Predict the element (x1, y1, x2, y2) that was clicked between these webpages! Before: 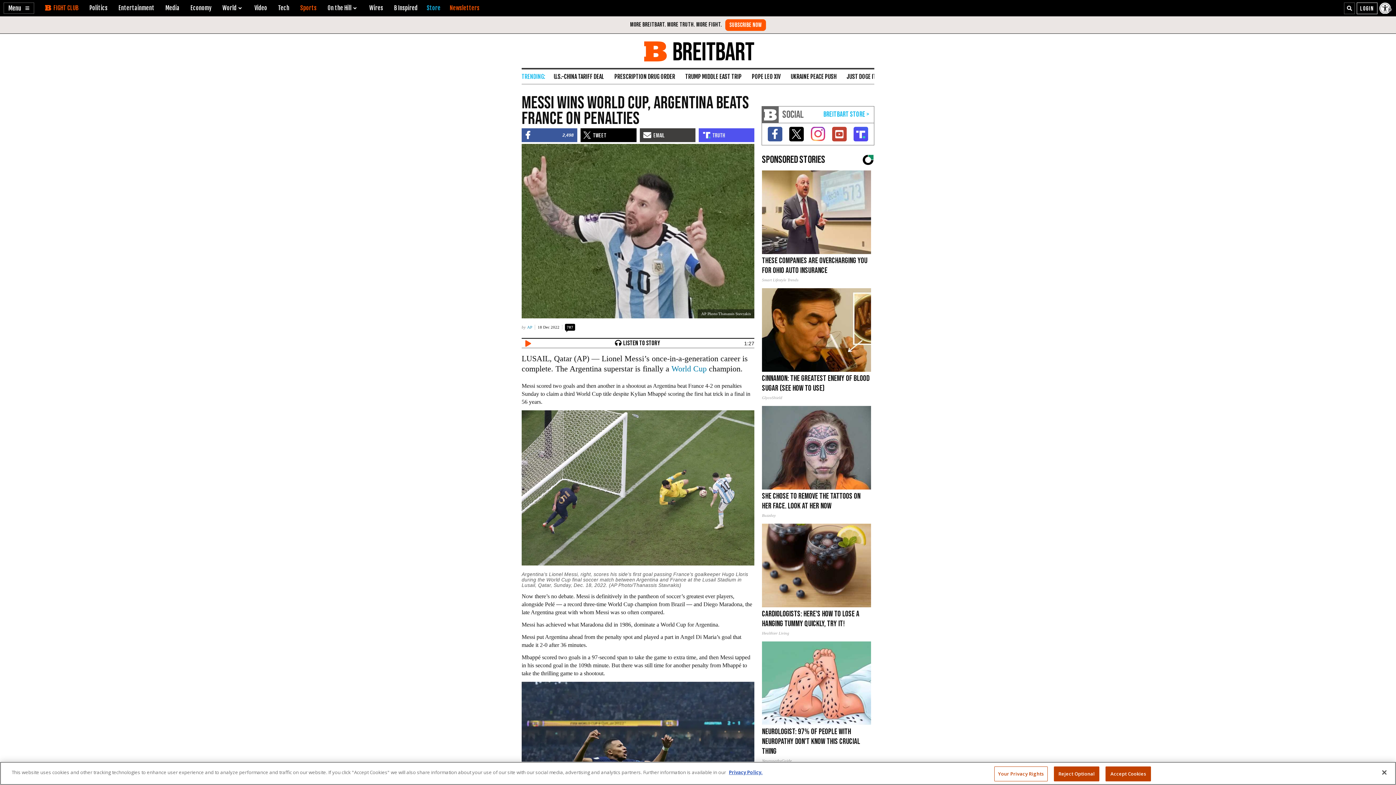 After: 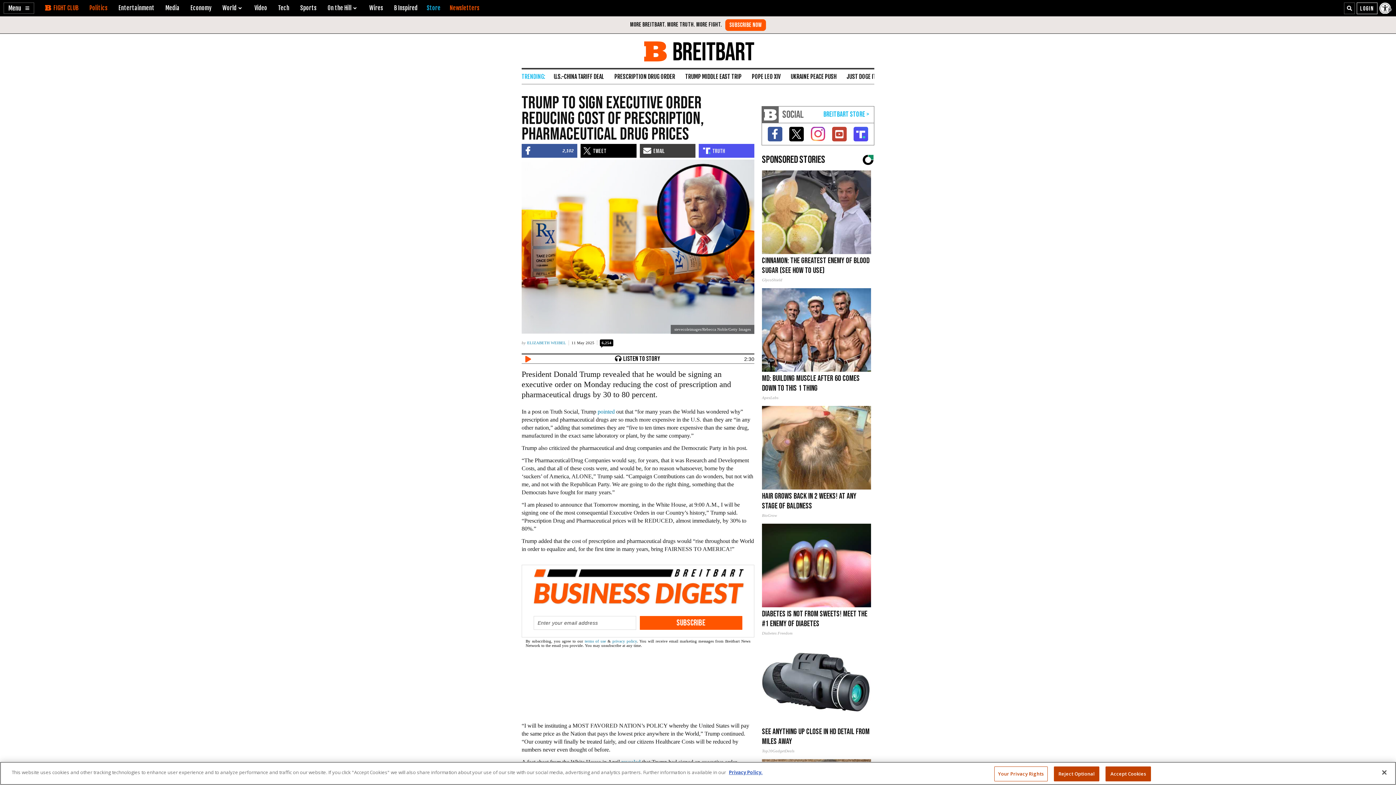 Action: label: PRESCRIPTION DRUG ORDER bbox: (610, 69, 679, 84)